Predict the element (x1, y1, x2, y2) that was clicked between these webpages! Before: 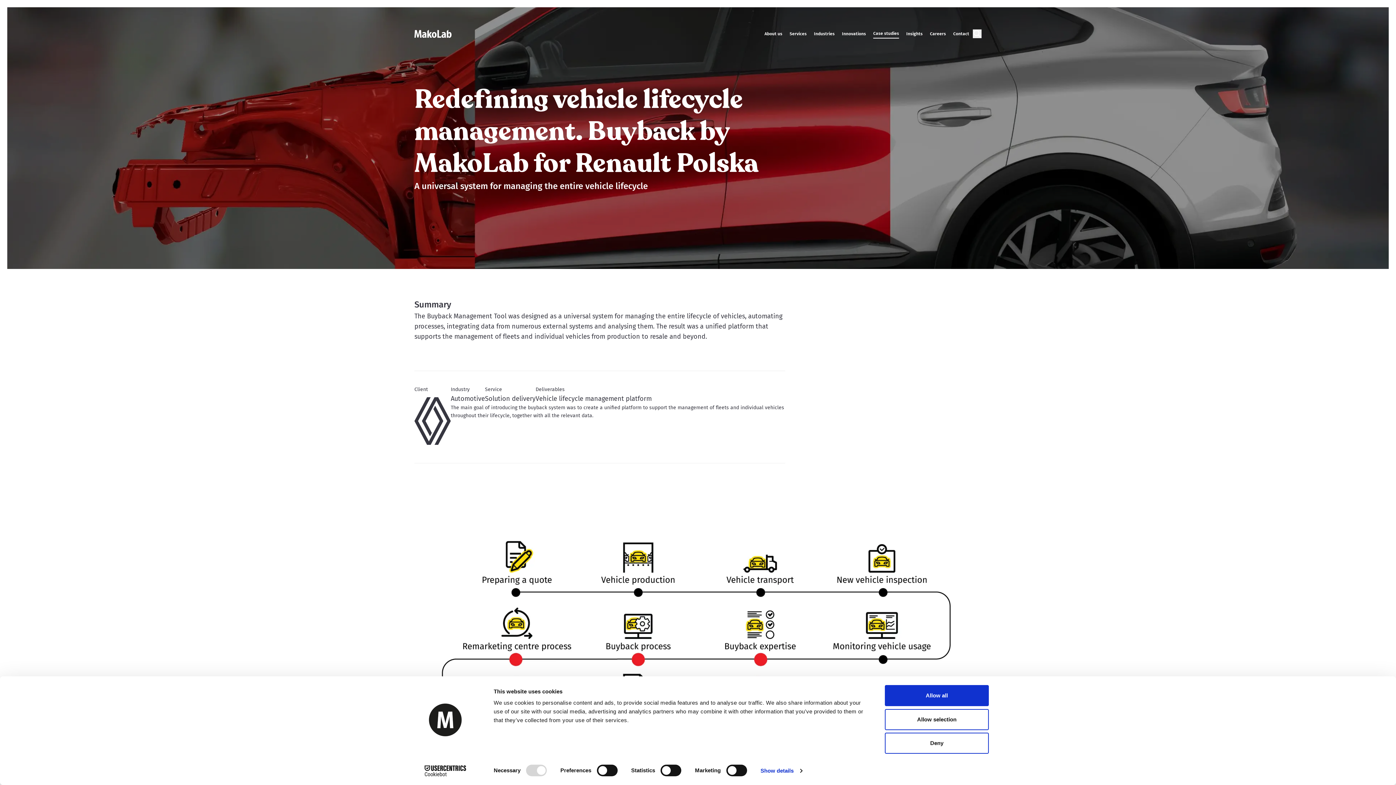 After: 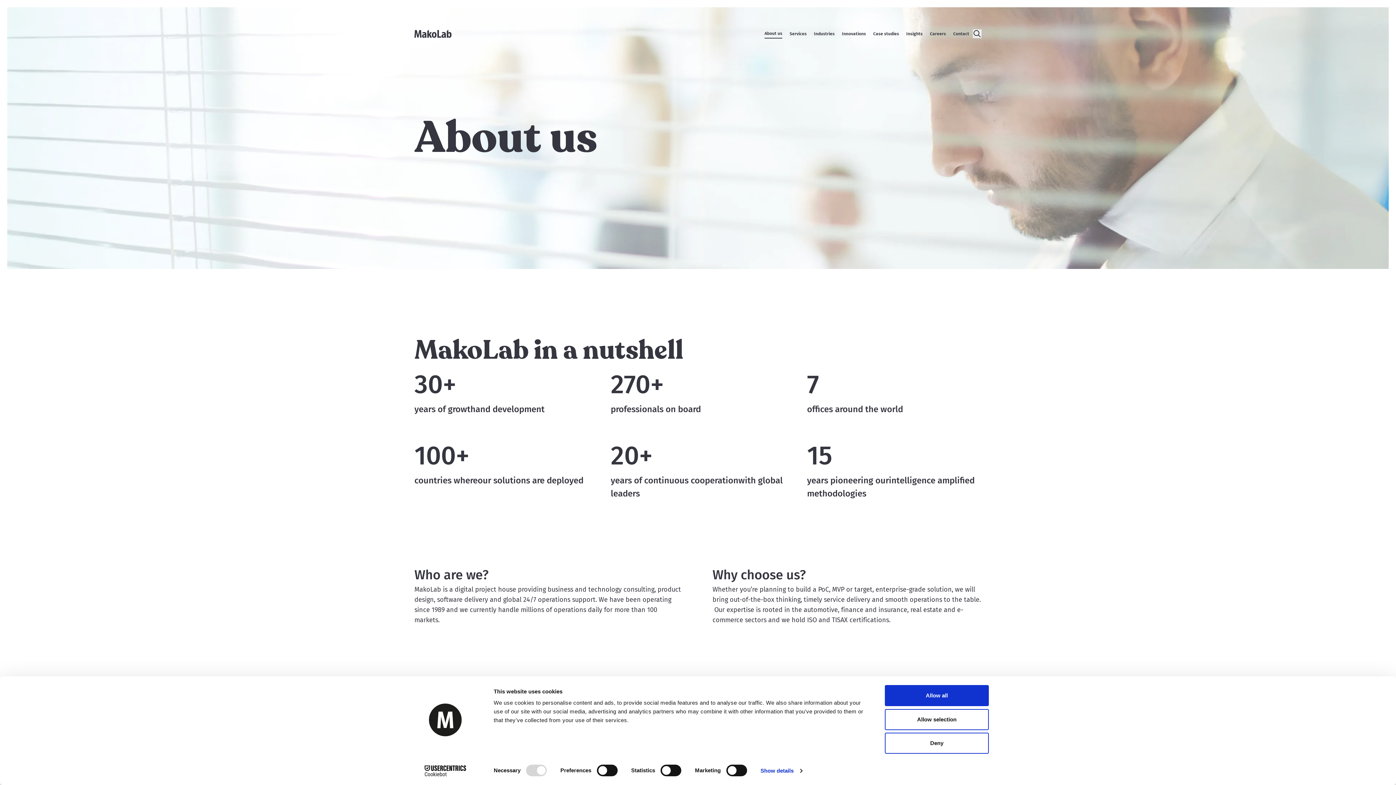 Action: bbox: (764, 29, 782, 38) label: About us